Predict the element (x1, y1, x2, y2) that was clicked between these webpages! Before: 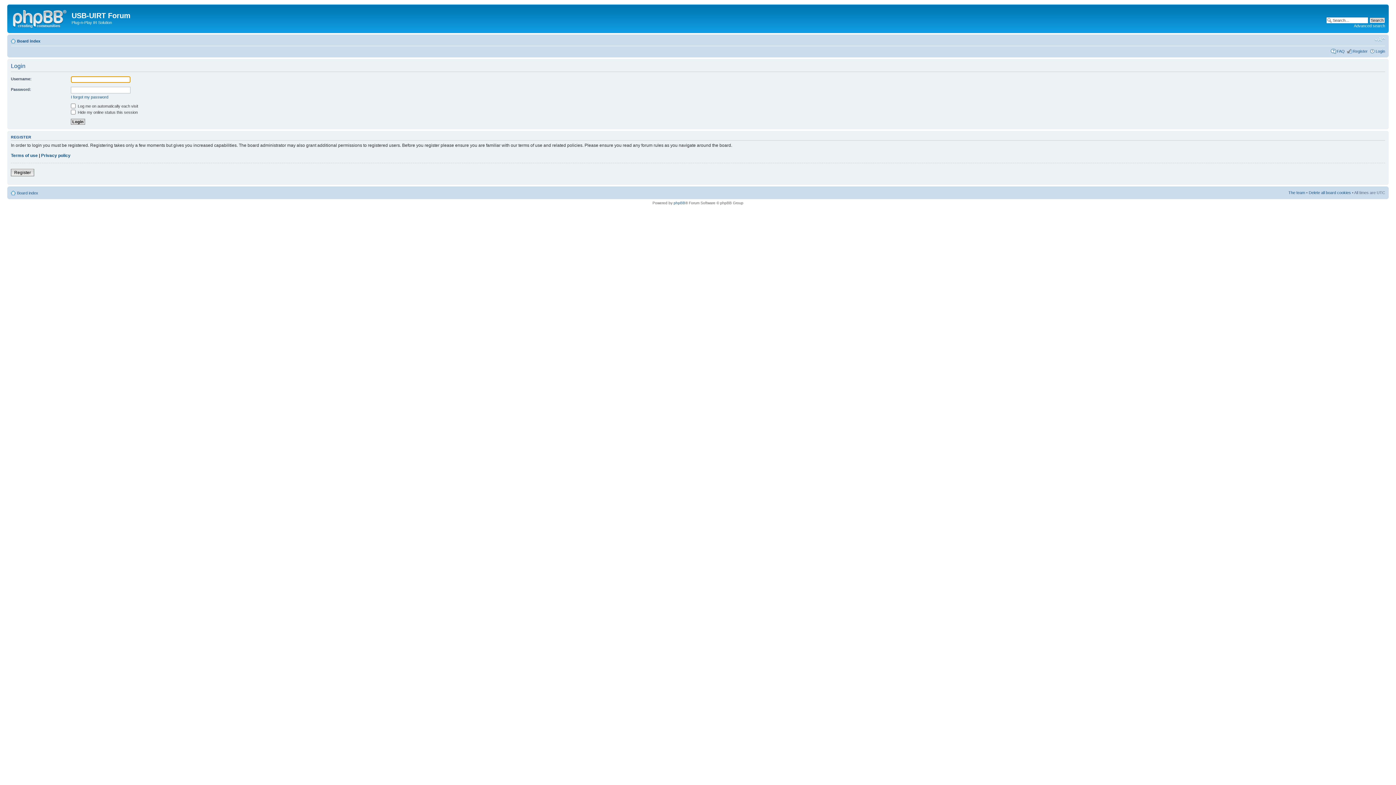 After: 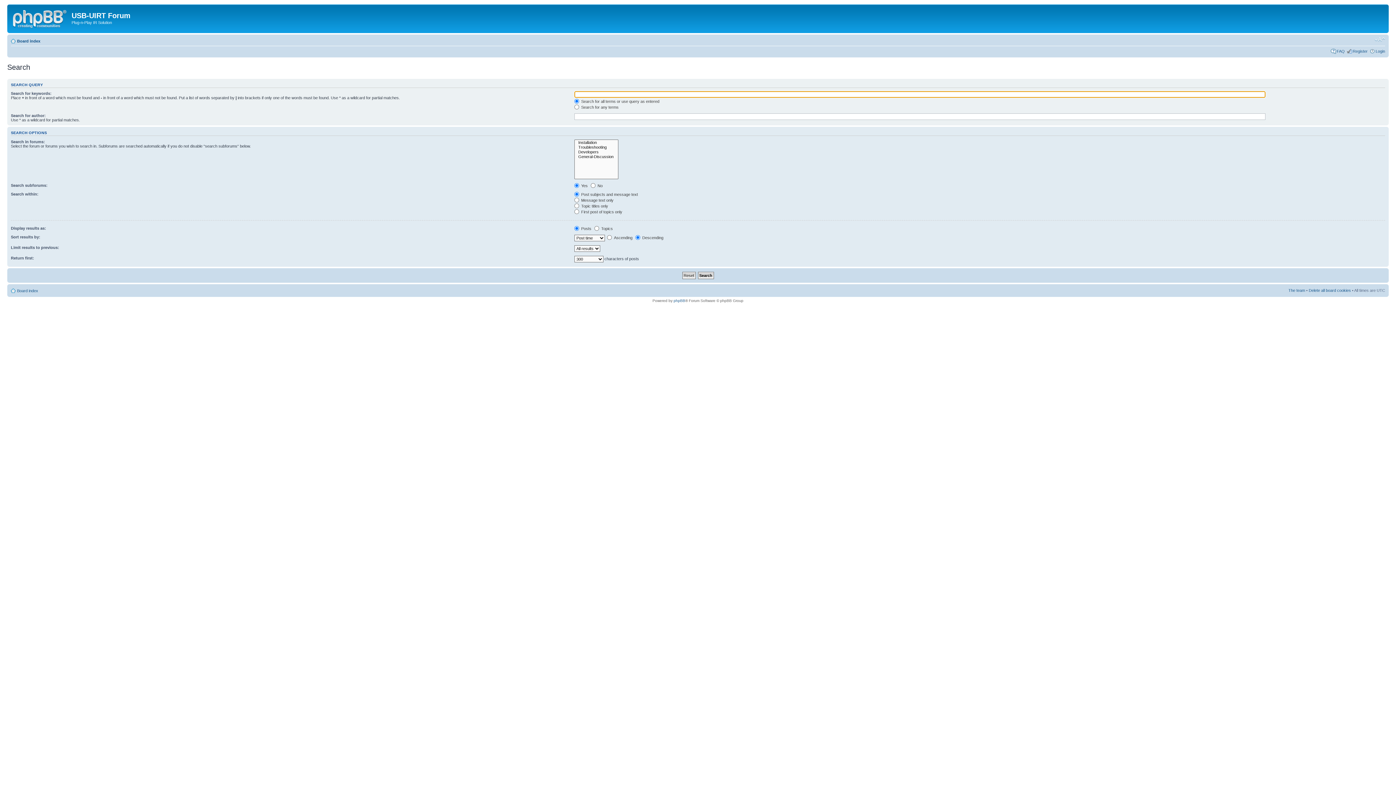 Action: label: Advanced search bbox: (1354, 23, 1385, 28)